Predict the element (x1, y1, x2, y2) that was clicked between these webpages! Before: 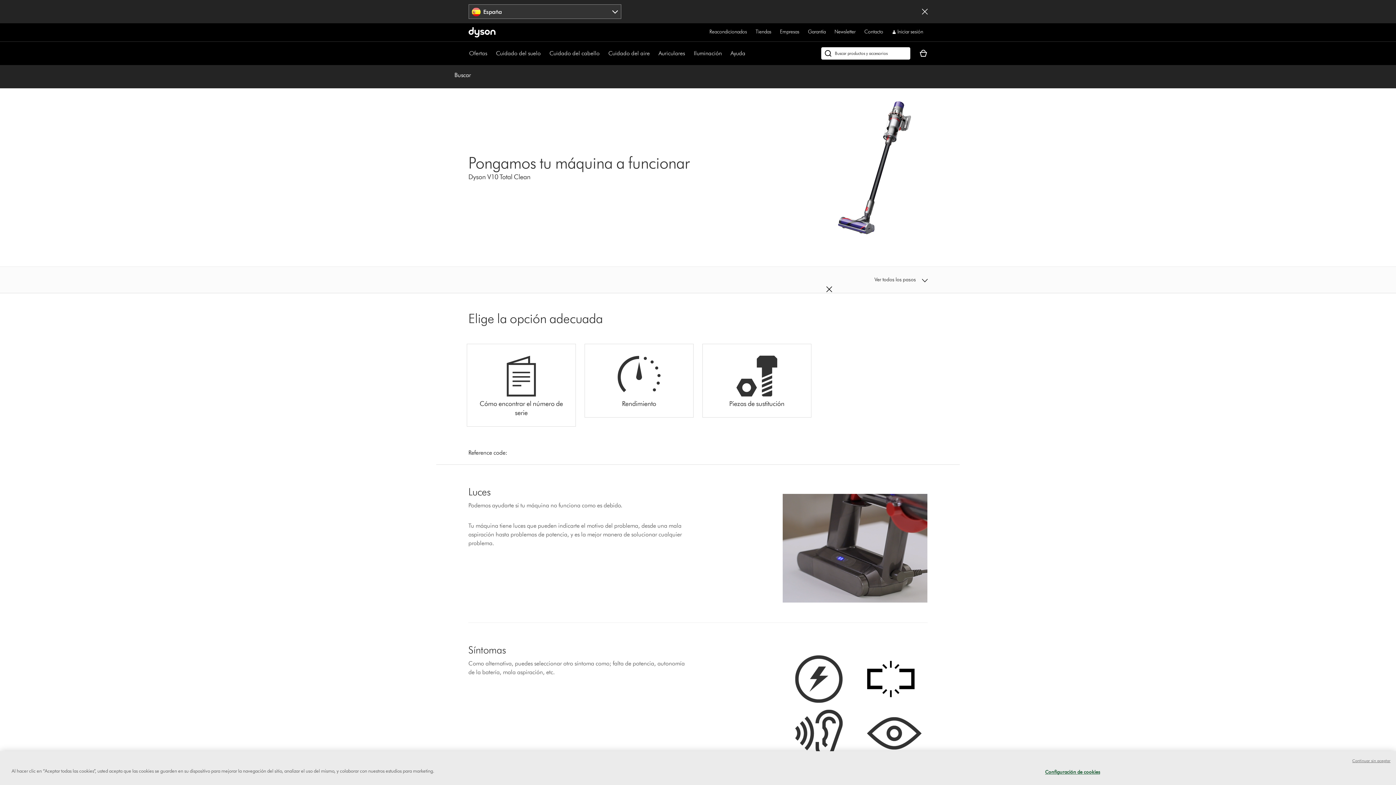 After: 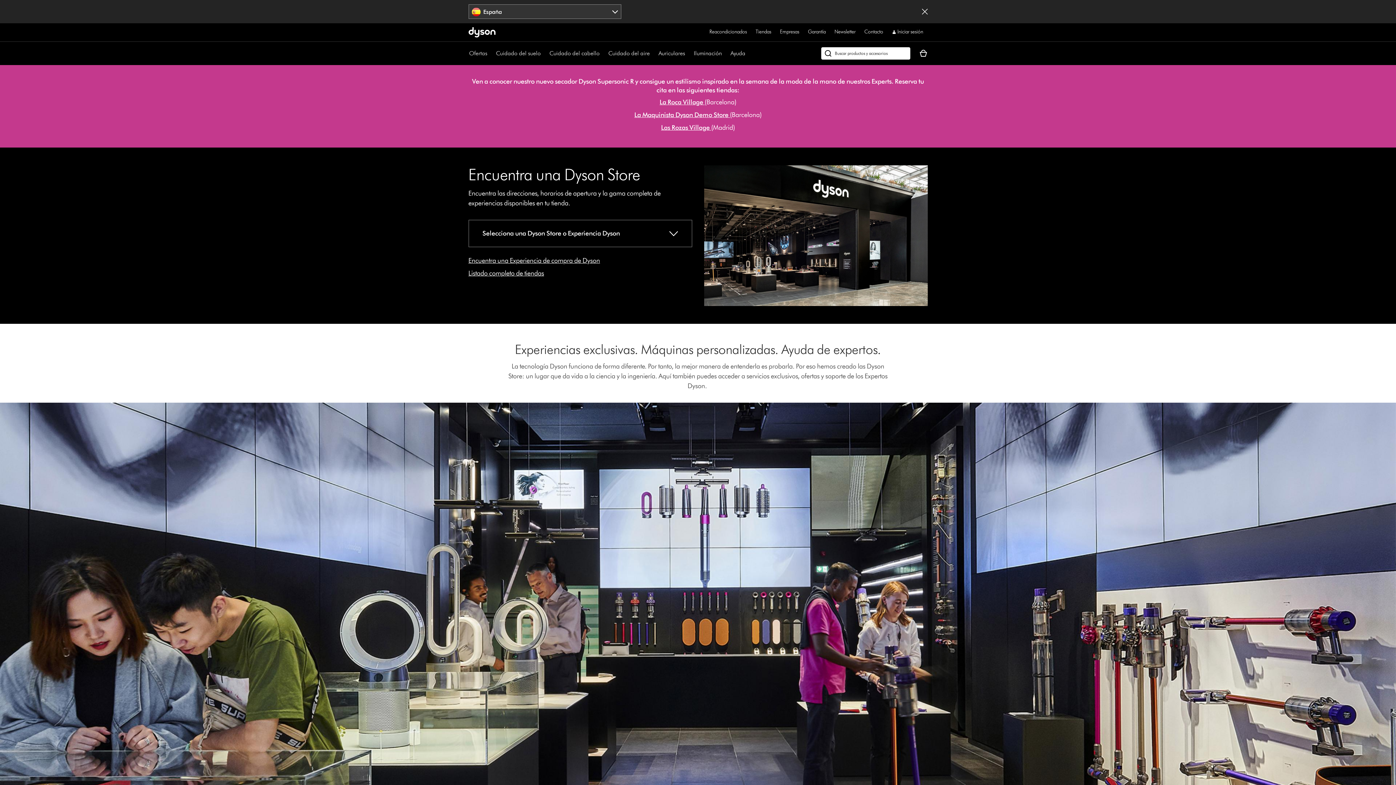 Action: bbox: (755, 27, 771, 36) label: Tiendas